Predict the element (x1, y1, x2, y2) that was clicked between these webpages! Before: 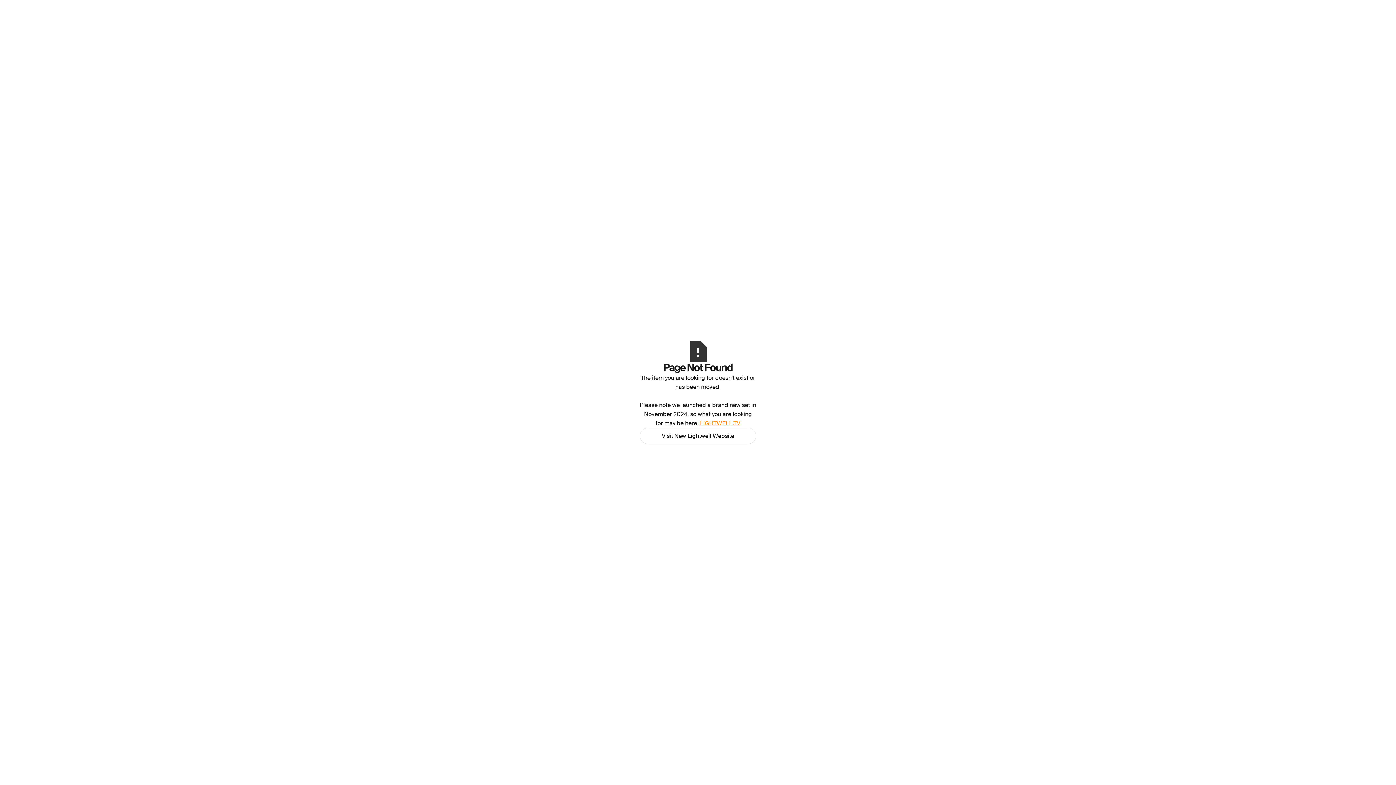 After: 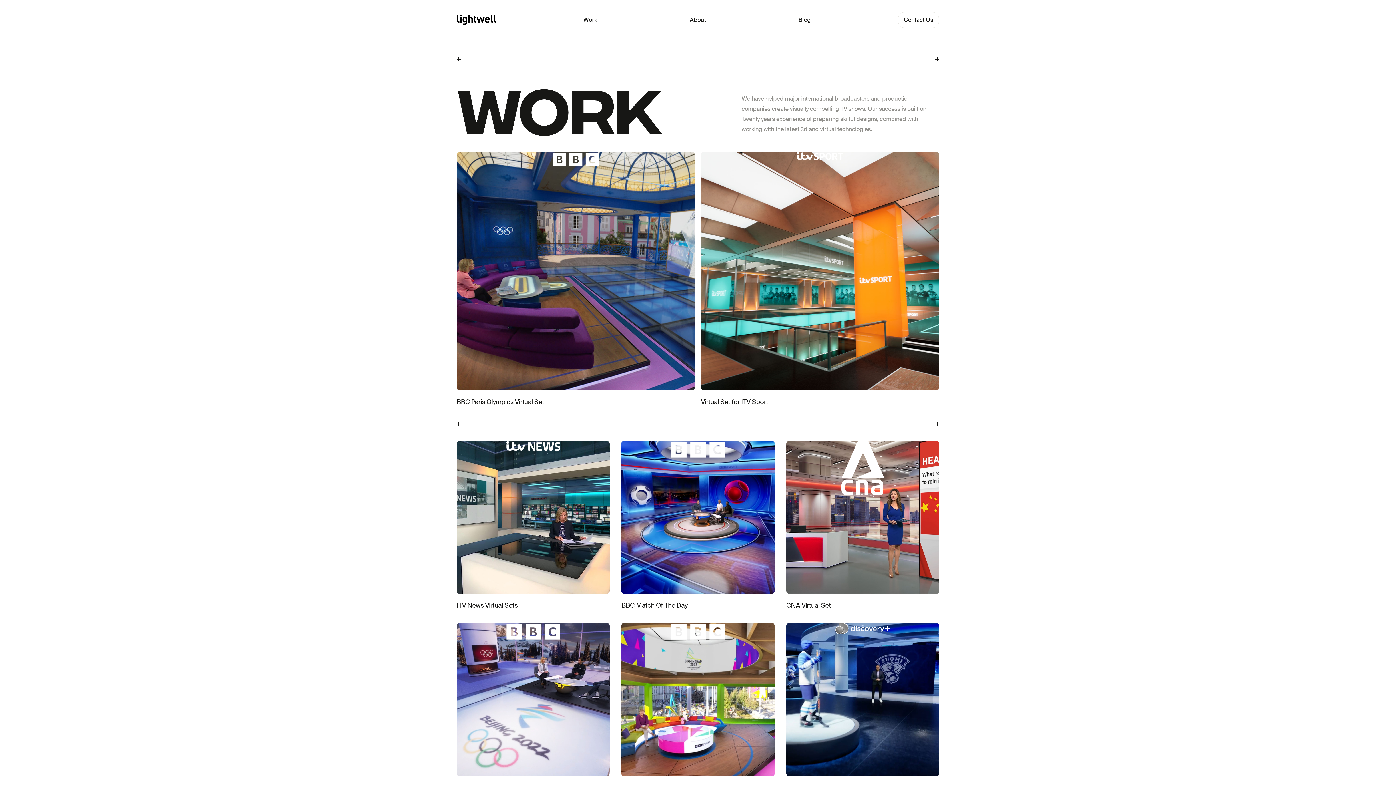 Action: label:  LIGHTWELL.TV bbox: (698, 419, 740, 427)